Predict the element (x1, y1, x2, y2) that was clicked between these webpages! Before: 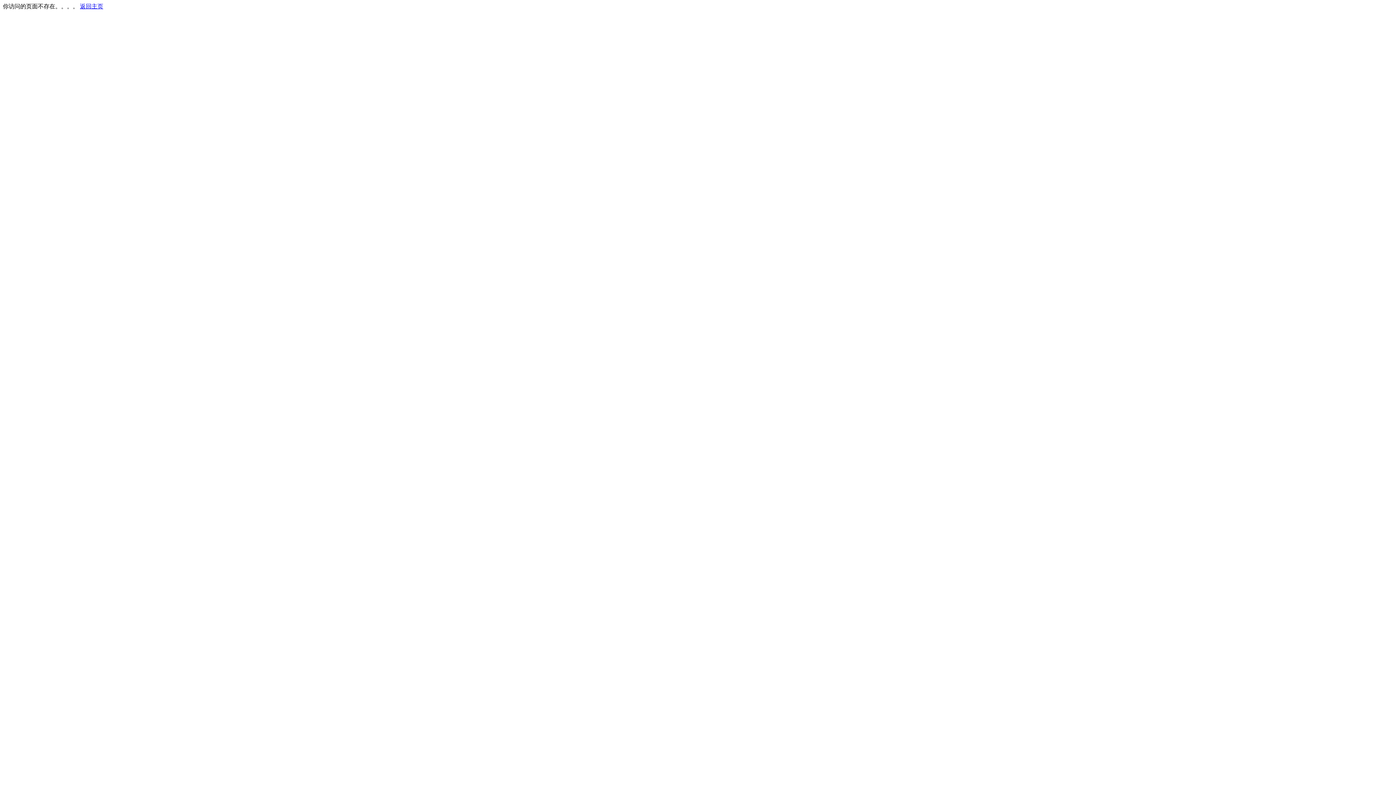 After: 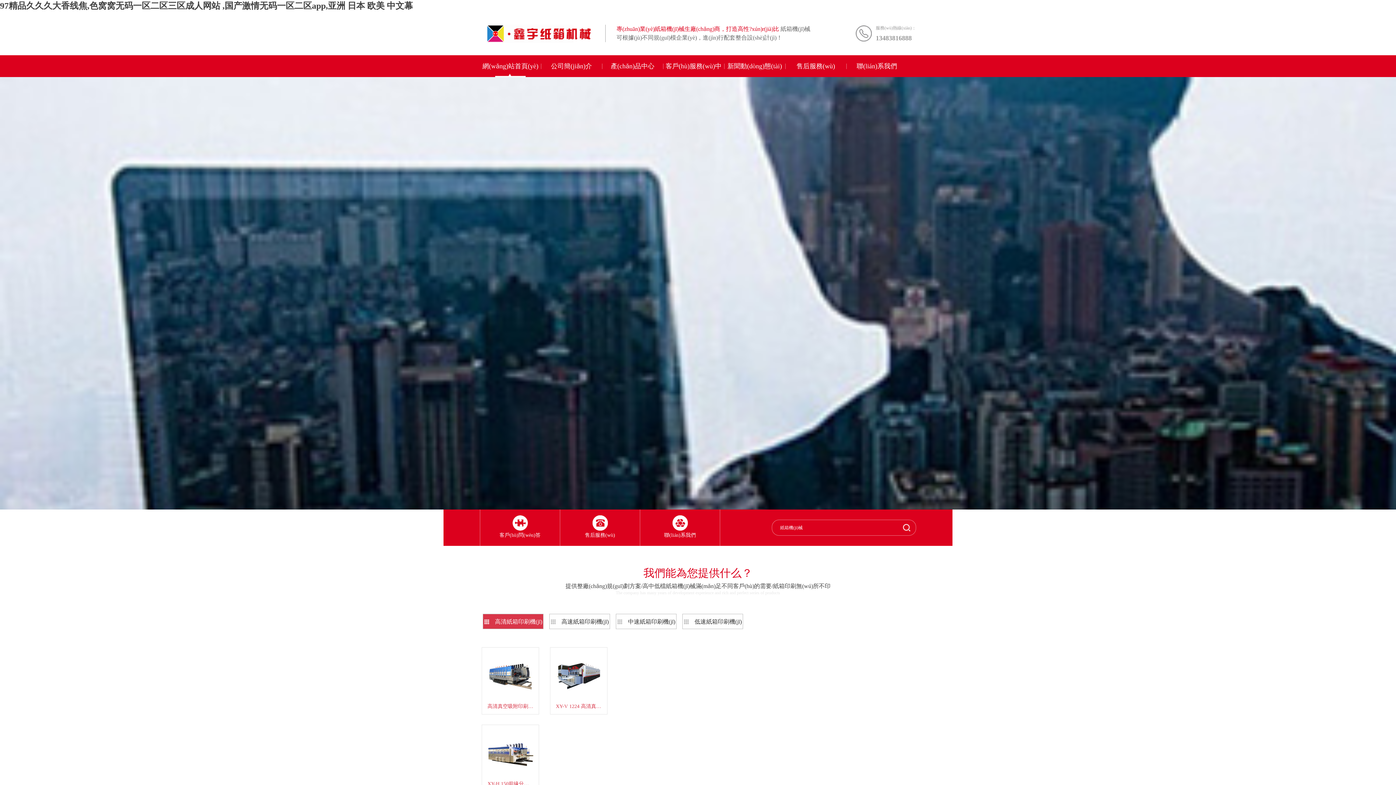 Action: label: 返回主页 bbox: (80, 3, 103, 9)